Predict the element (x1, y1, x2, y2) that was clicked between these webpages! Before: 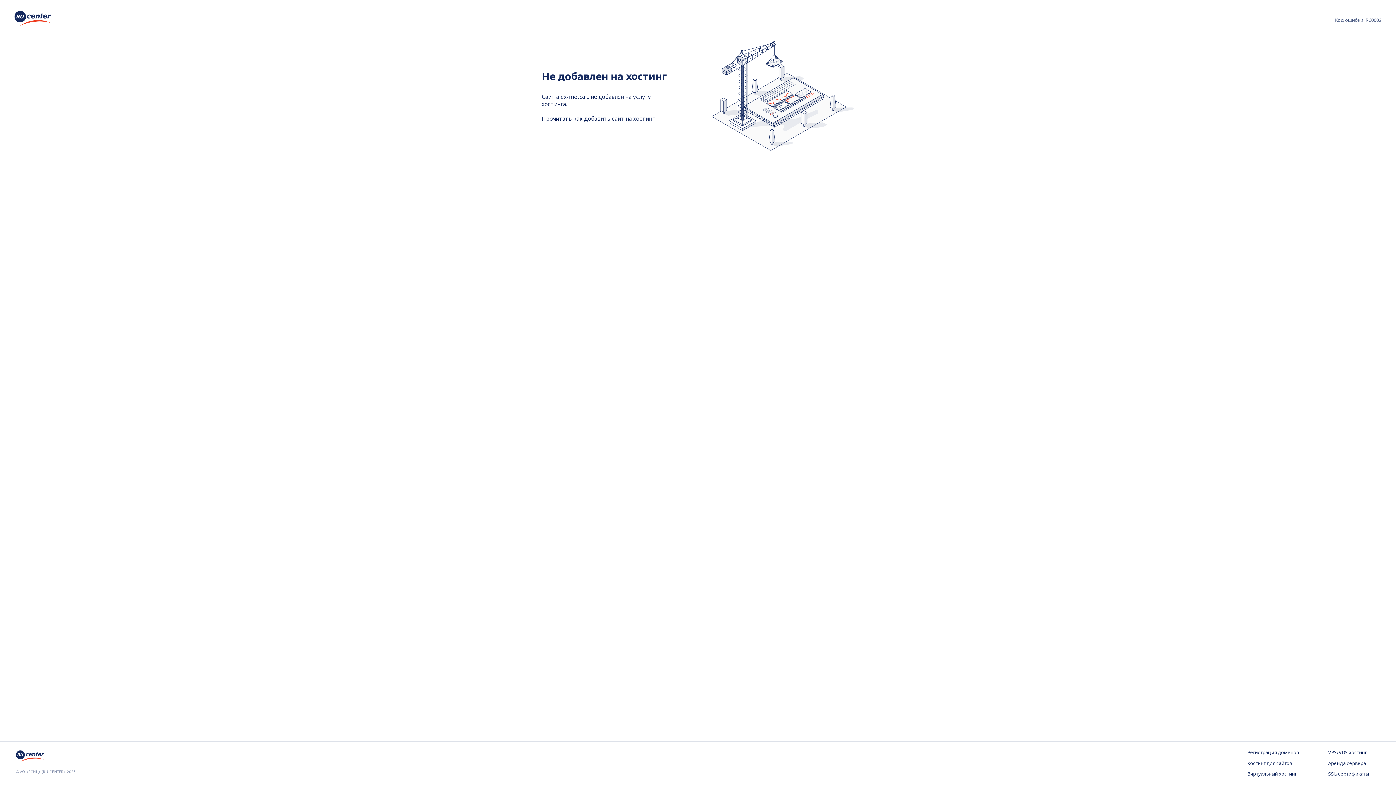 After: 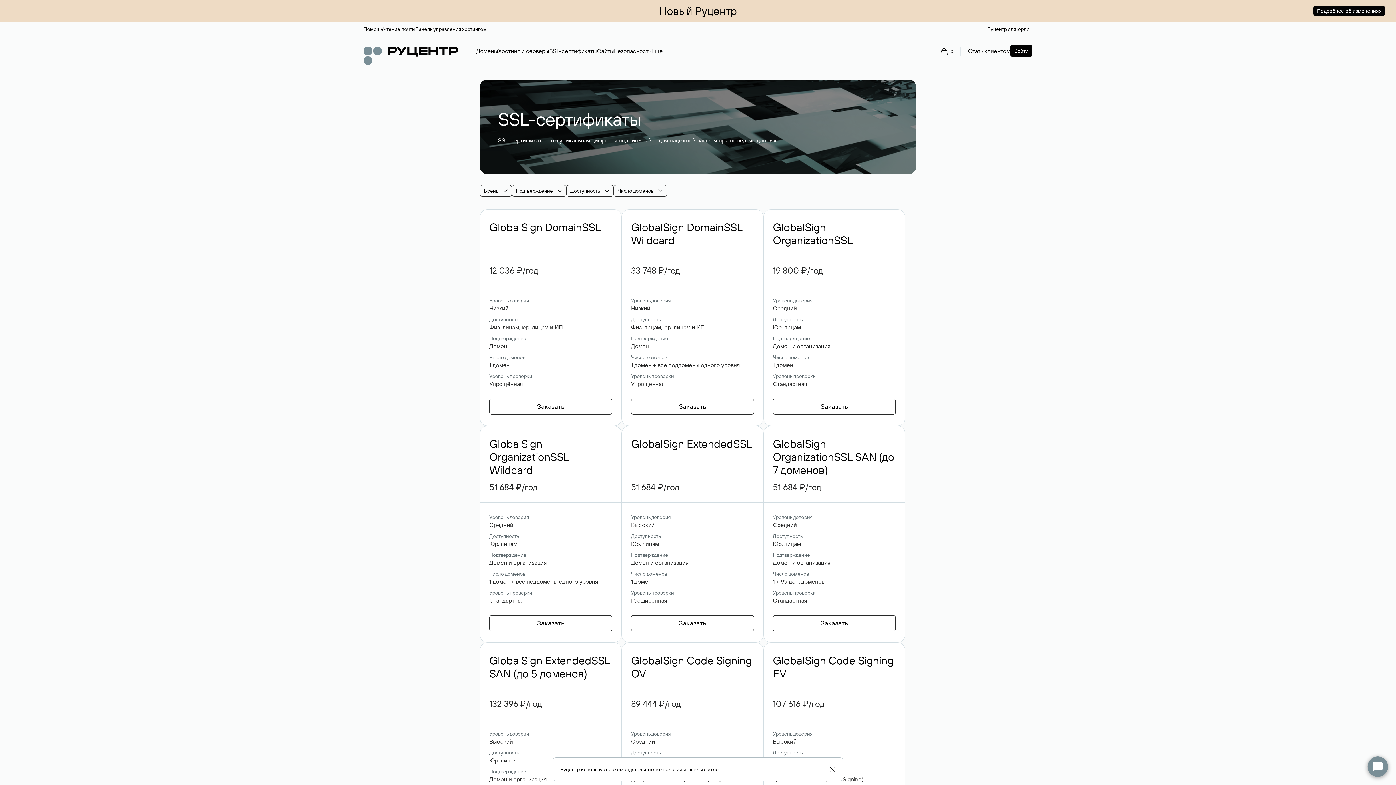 Action: label: SSL-сертификаты bbox: (1328, 771, 1380, 778)